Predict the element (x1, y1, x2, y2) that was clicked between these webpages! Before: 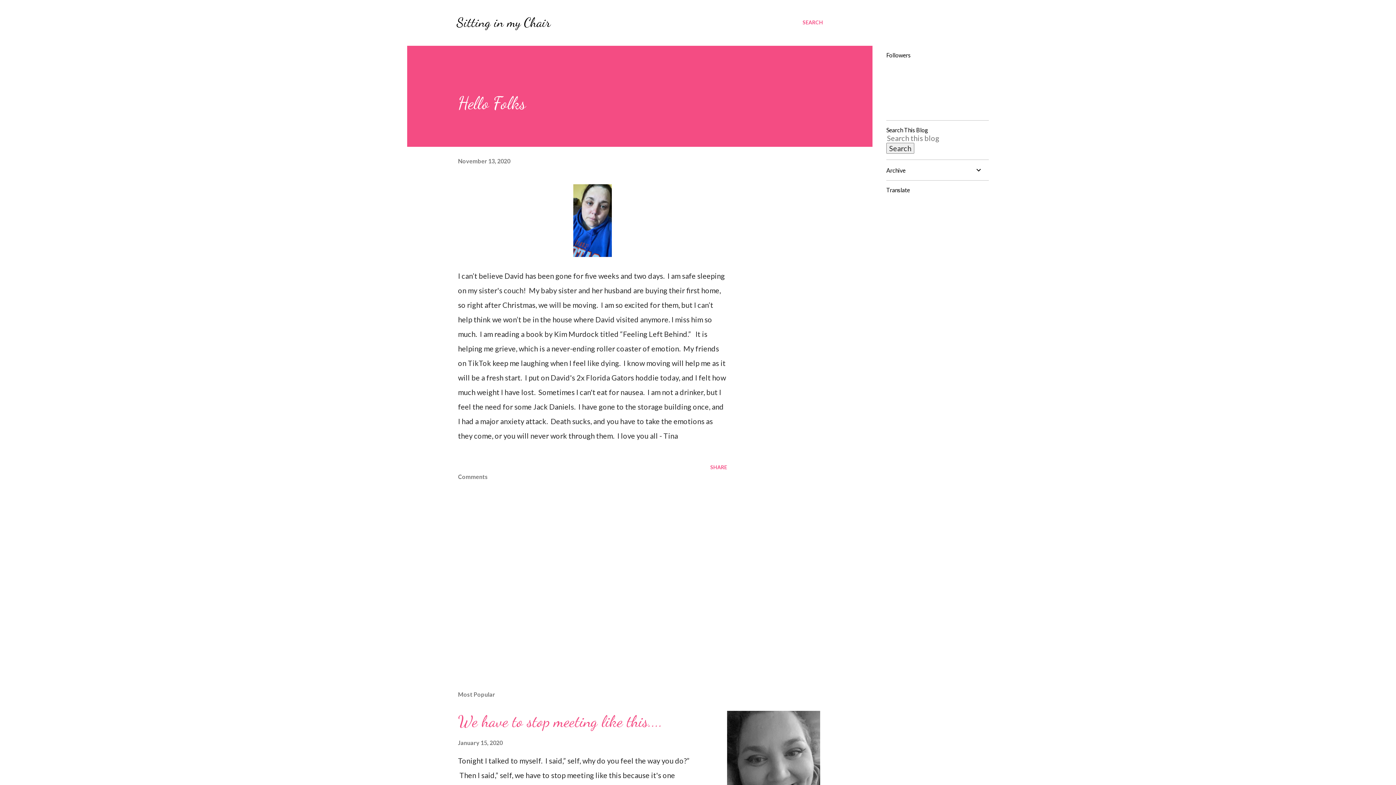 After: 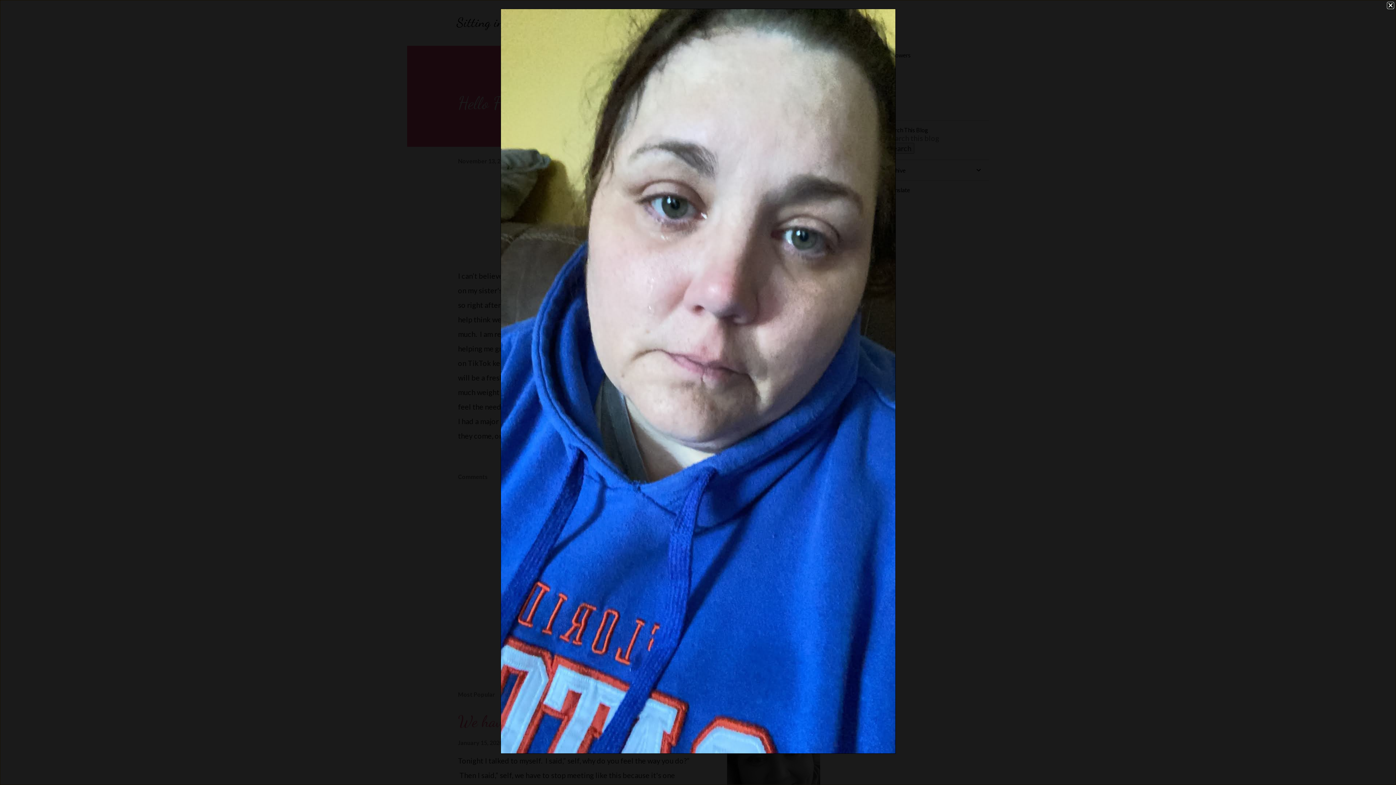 Action: bbox: (573, 249, 612, 258)